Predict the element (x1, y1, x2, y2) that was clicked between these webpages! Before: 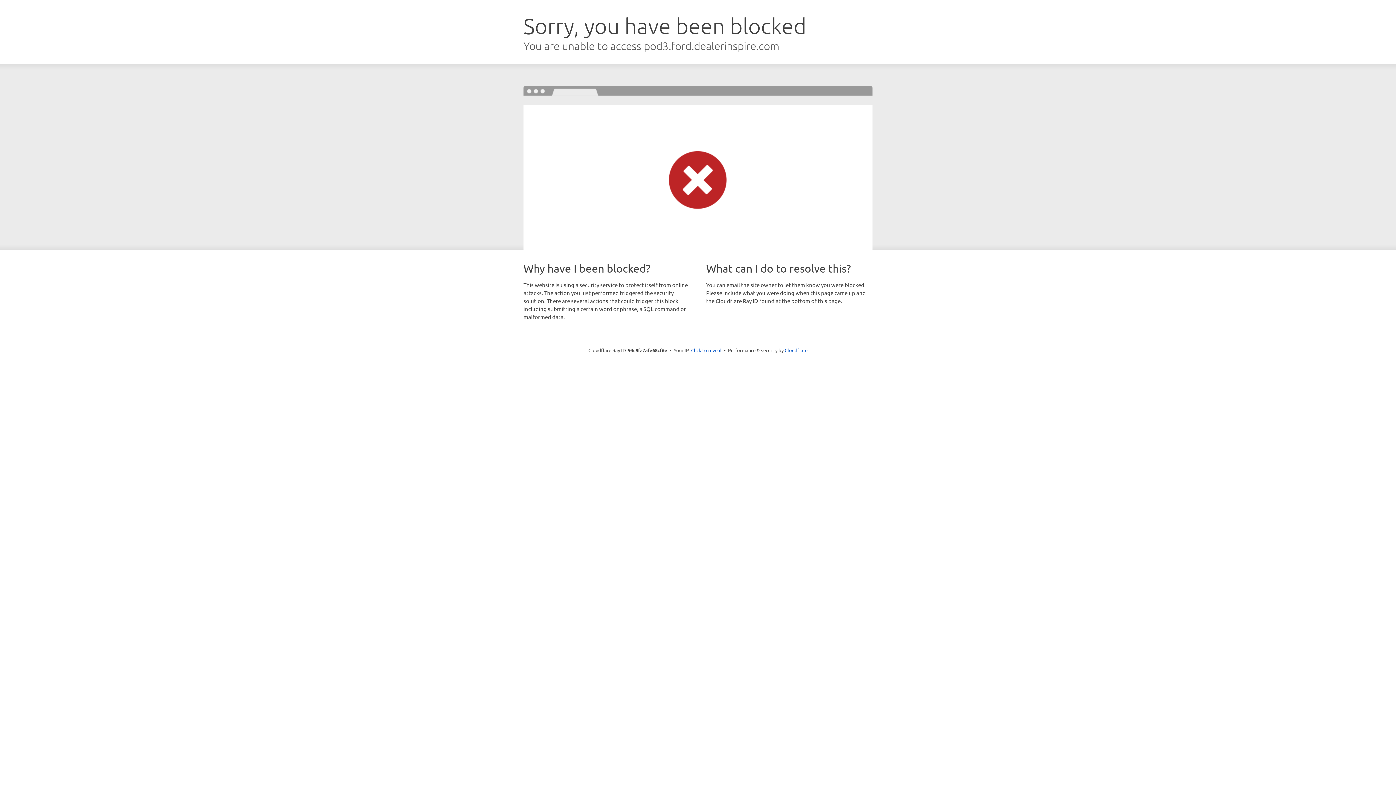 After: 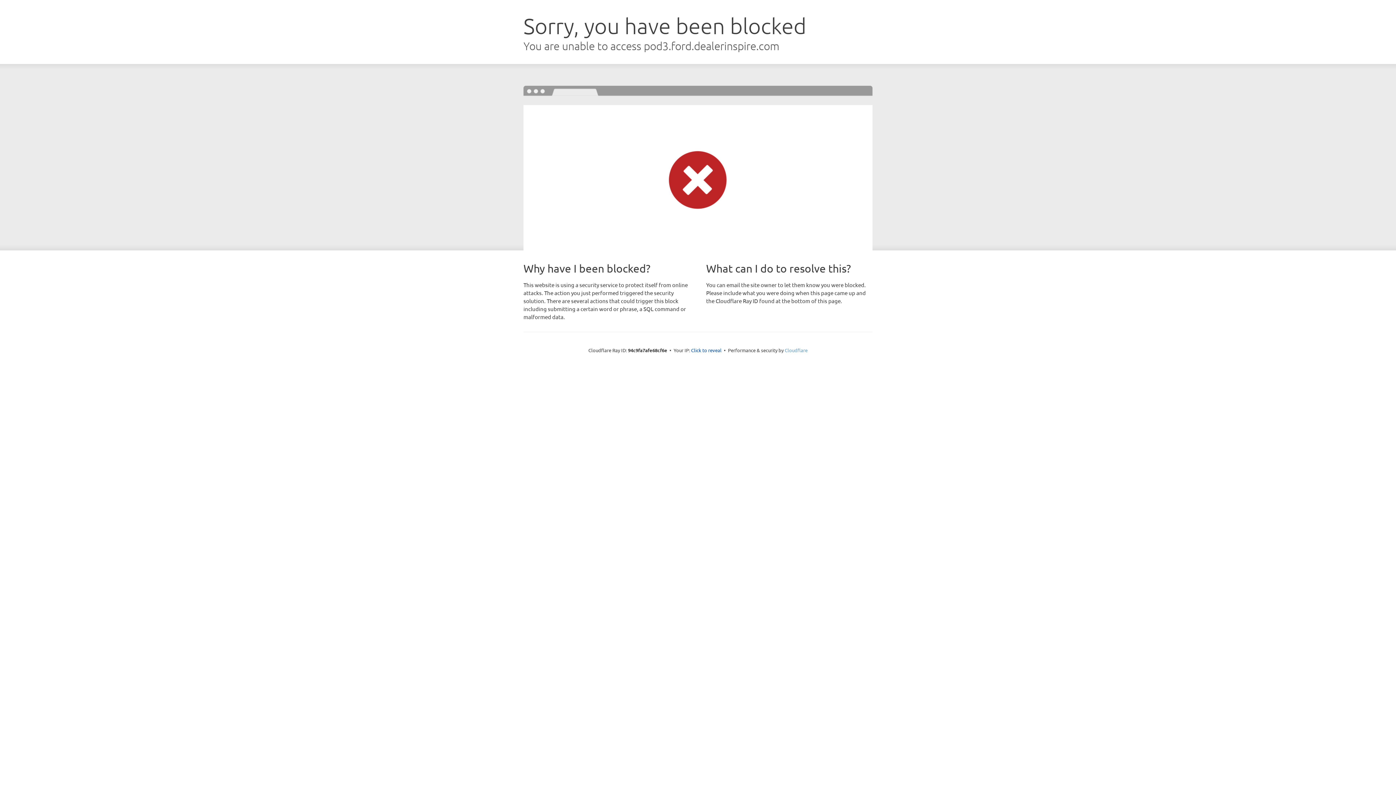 Action: bbox: (784, 347, 807, 353) label: Cloudflare